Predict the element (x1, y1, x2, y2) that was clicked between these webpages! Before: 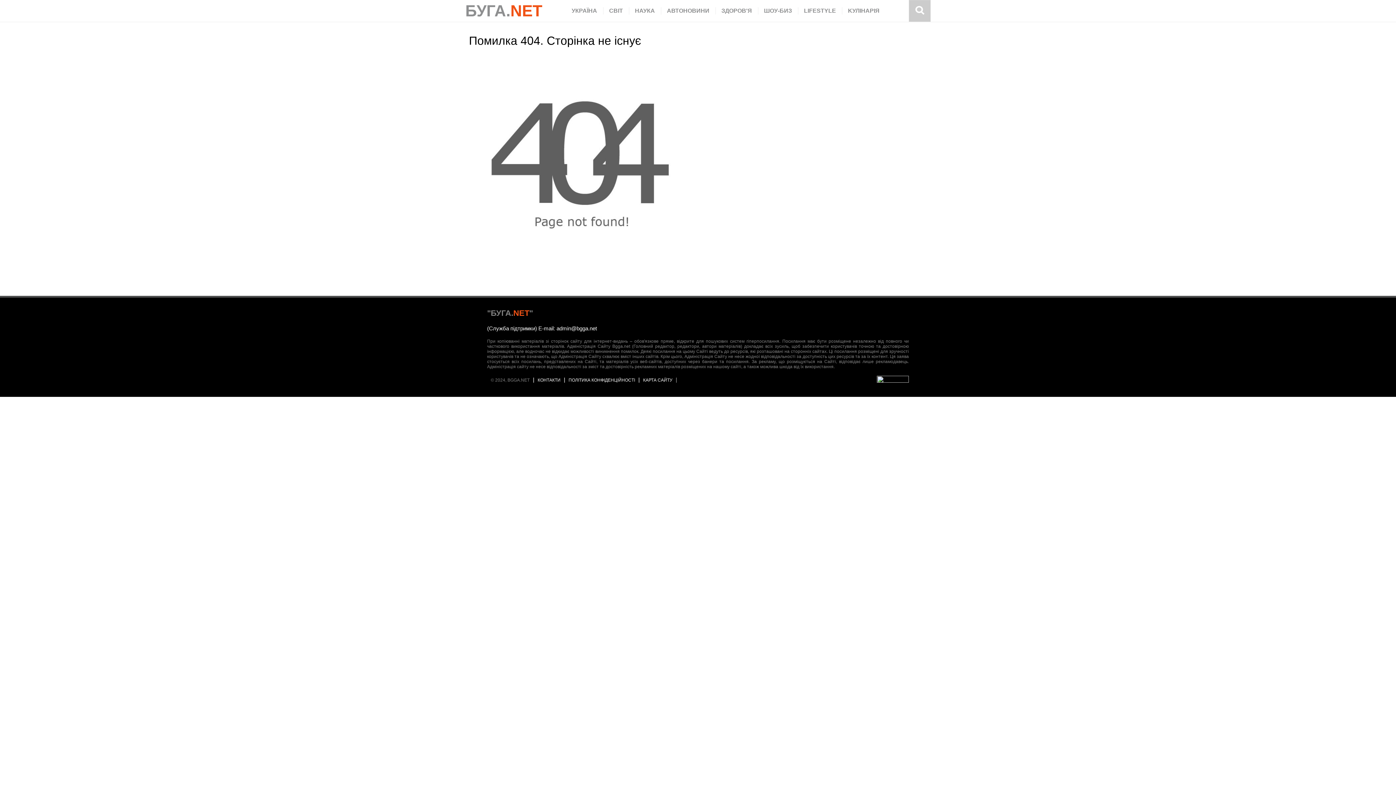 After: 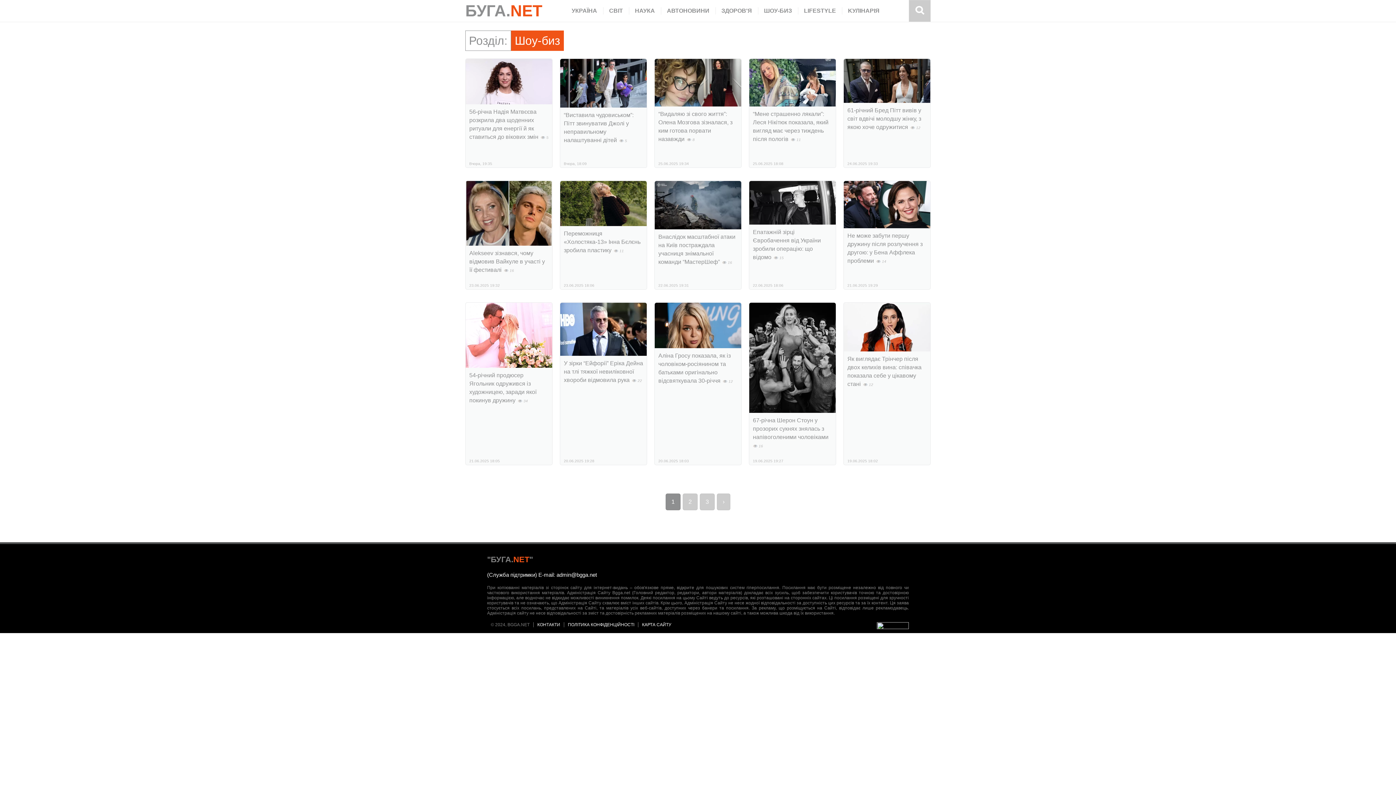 Action: bbox: (758, 7, 798, 14) label: ШОУ-БИЗ